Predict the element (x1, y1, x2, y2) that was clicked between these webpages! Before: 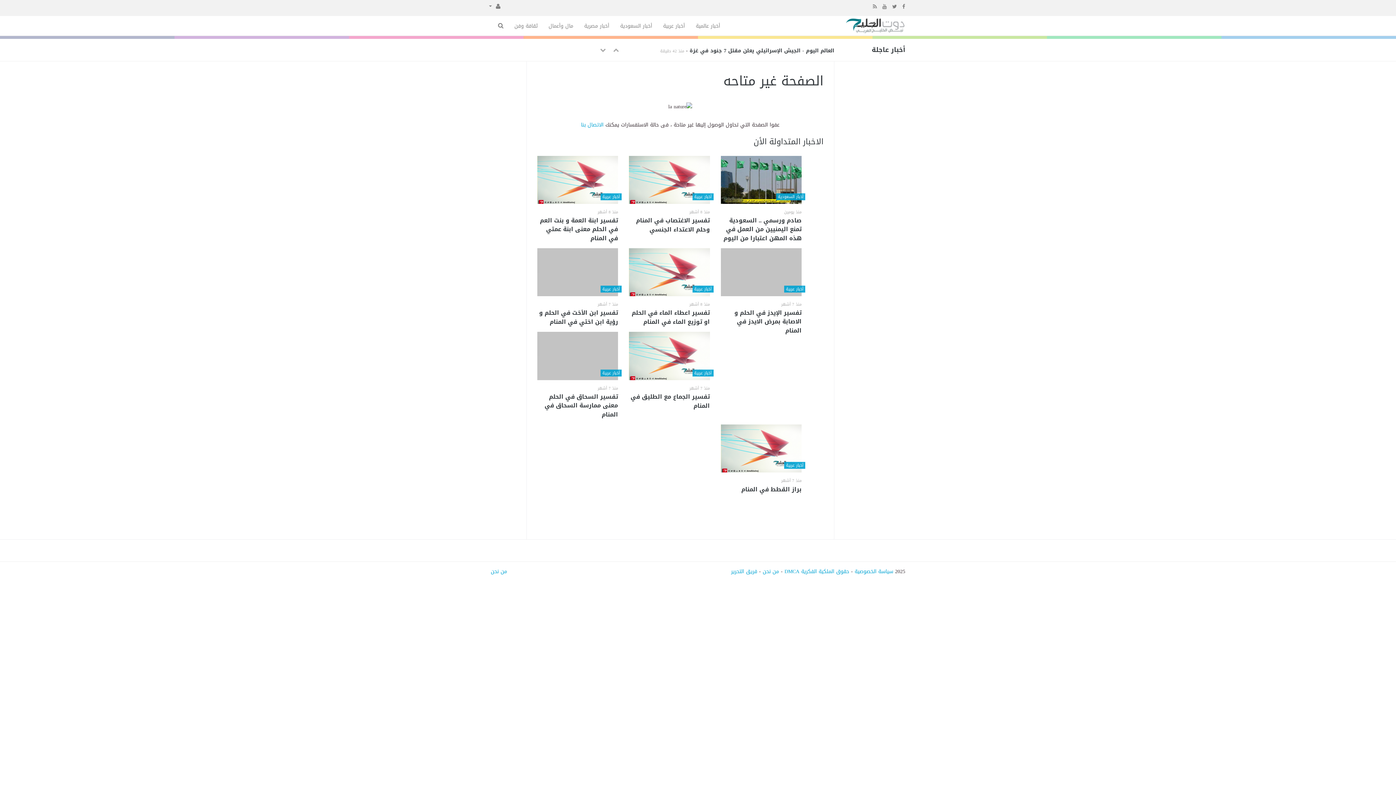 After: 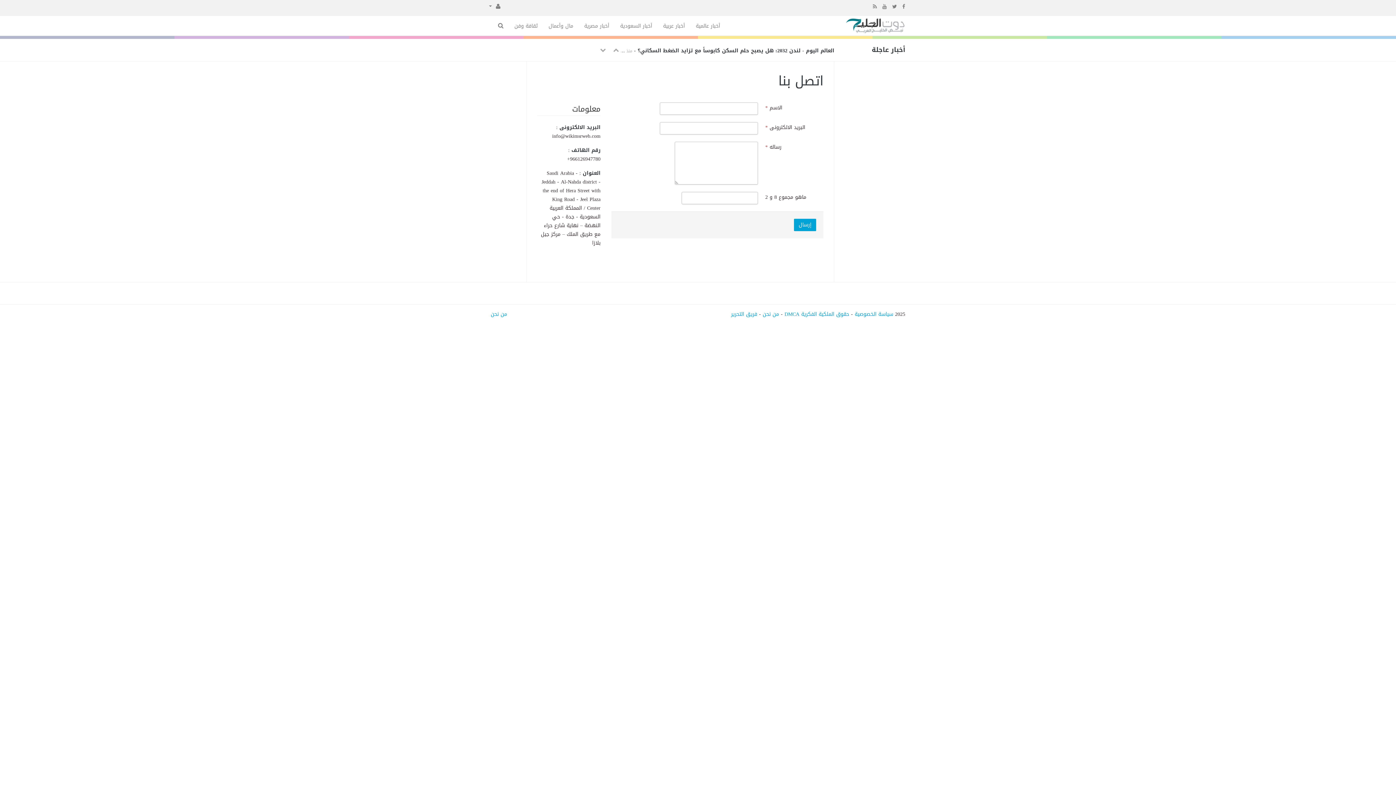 Action: bbox: (581, 120, 603, 129) label: الاتصال بنا